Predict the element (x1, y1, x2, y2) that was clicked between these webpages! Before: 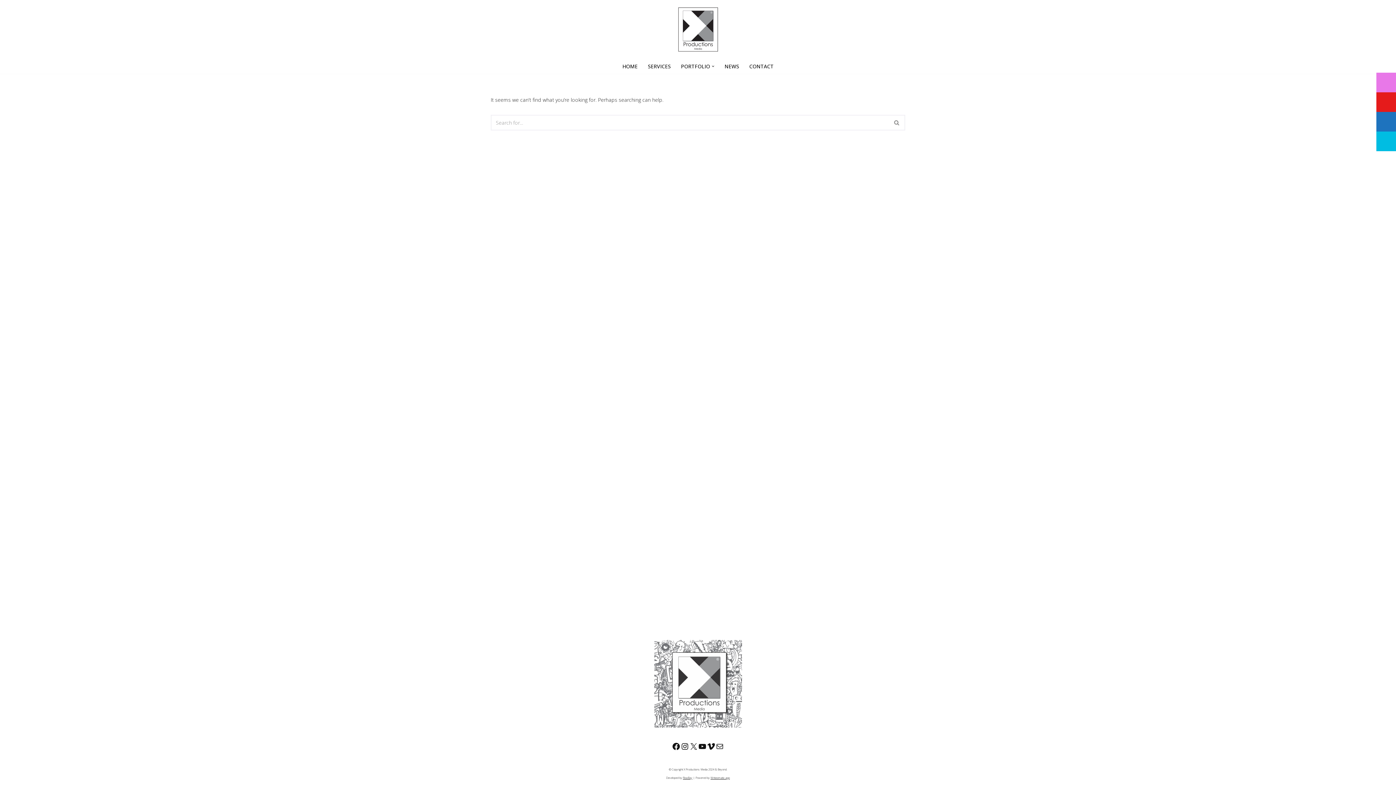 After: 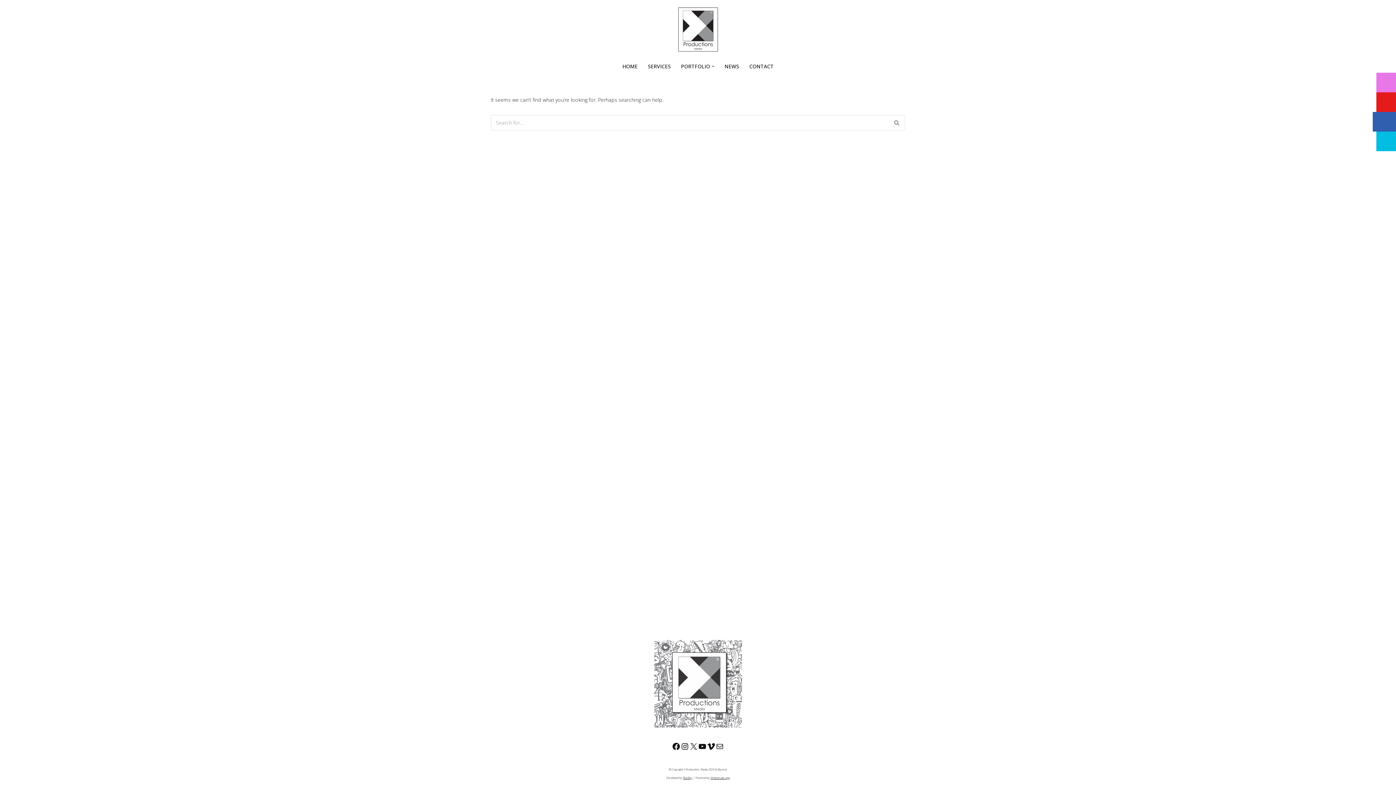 Action: bbox: (1376, 112, 1396, 131)